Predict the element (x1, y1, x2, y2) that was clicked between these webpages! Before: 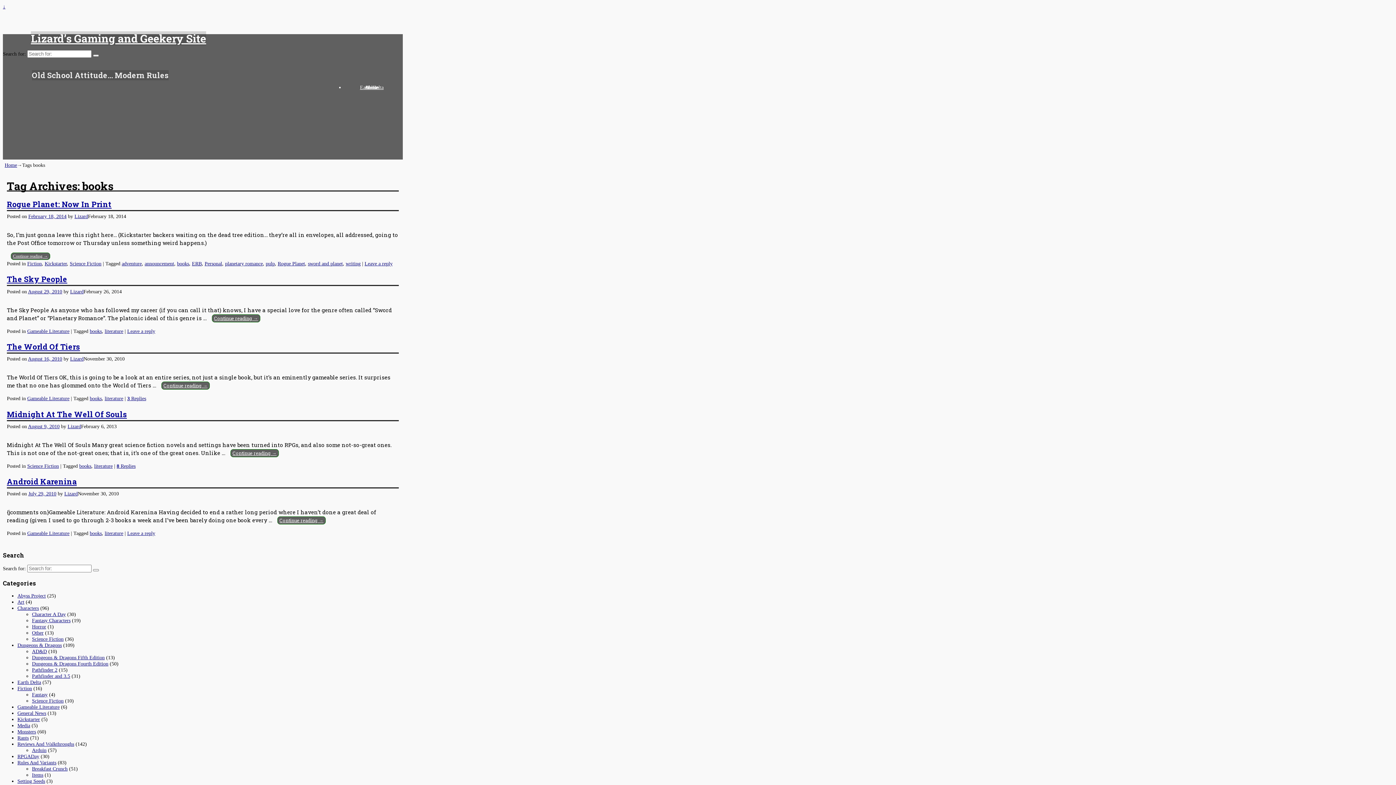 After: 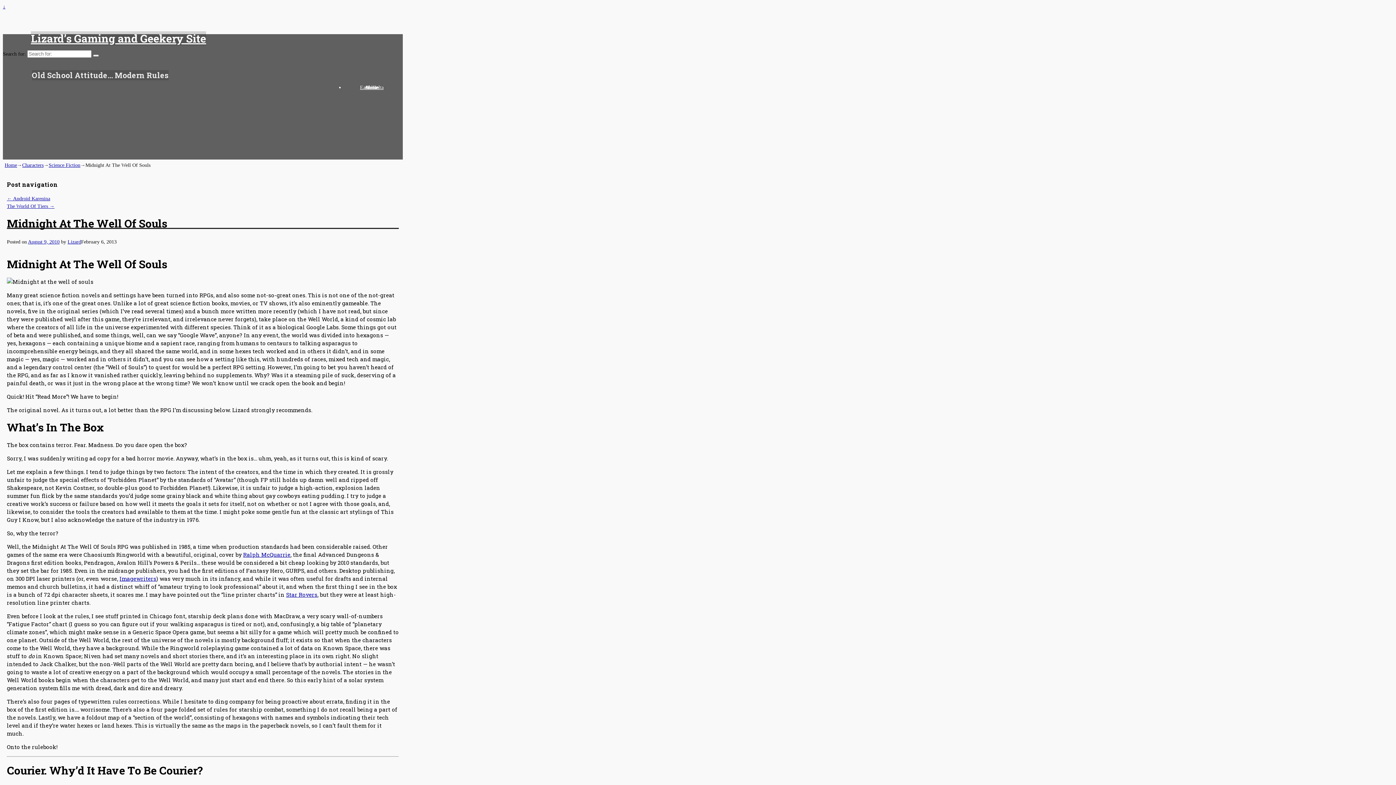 Action: label: Midnight At The Well Of Souls bbox: (6, 409, 126, 419)